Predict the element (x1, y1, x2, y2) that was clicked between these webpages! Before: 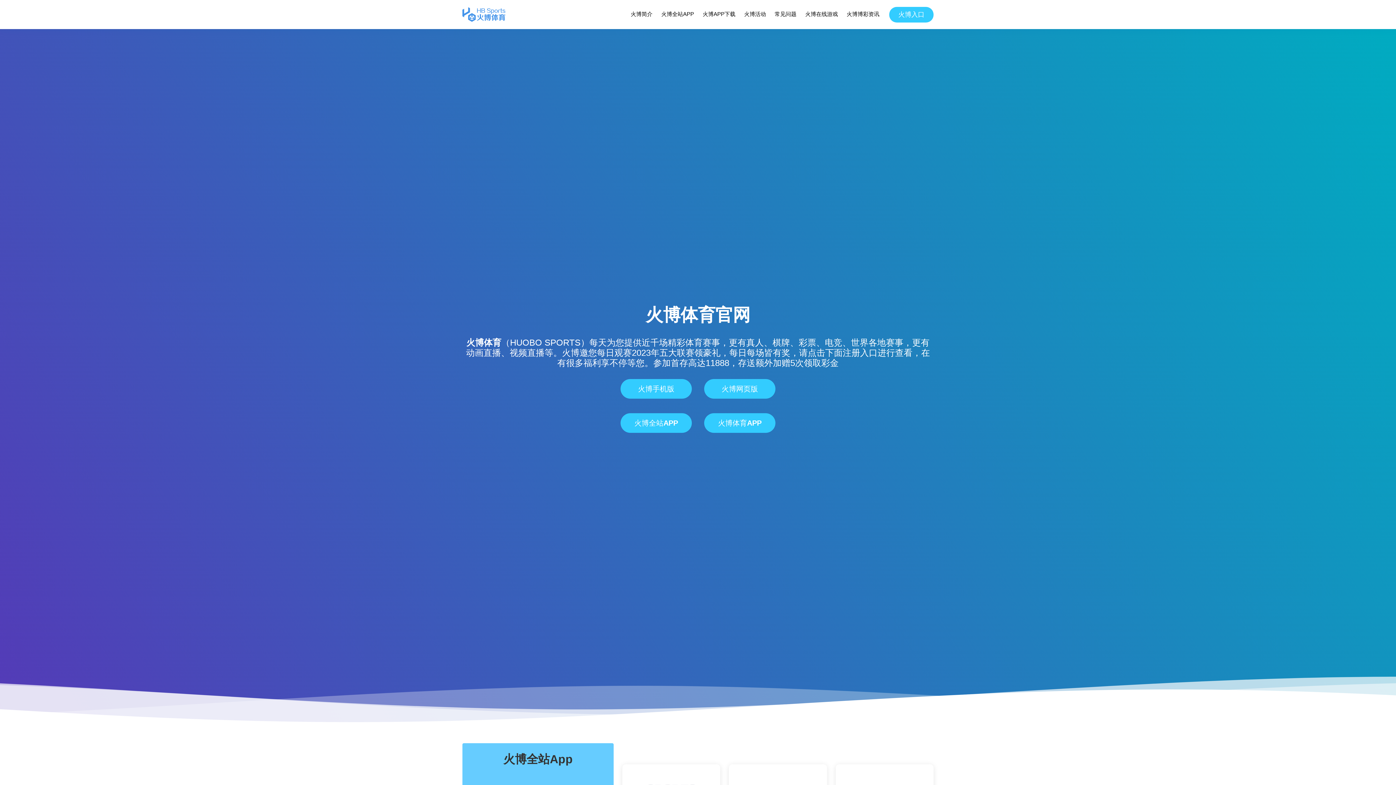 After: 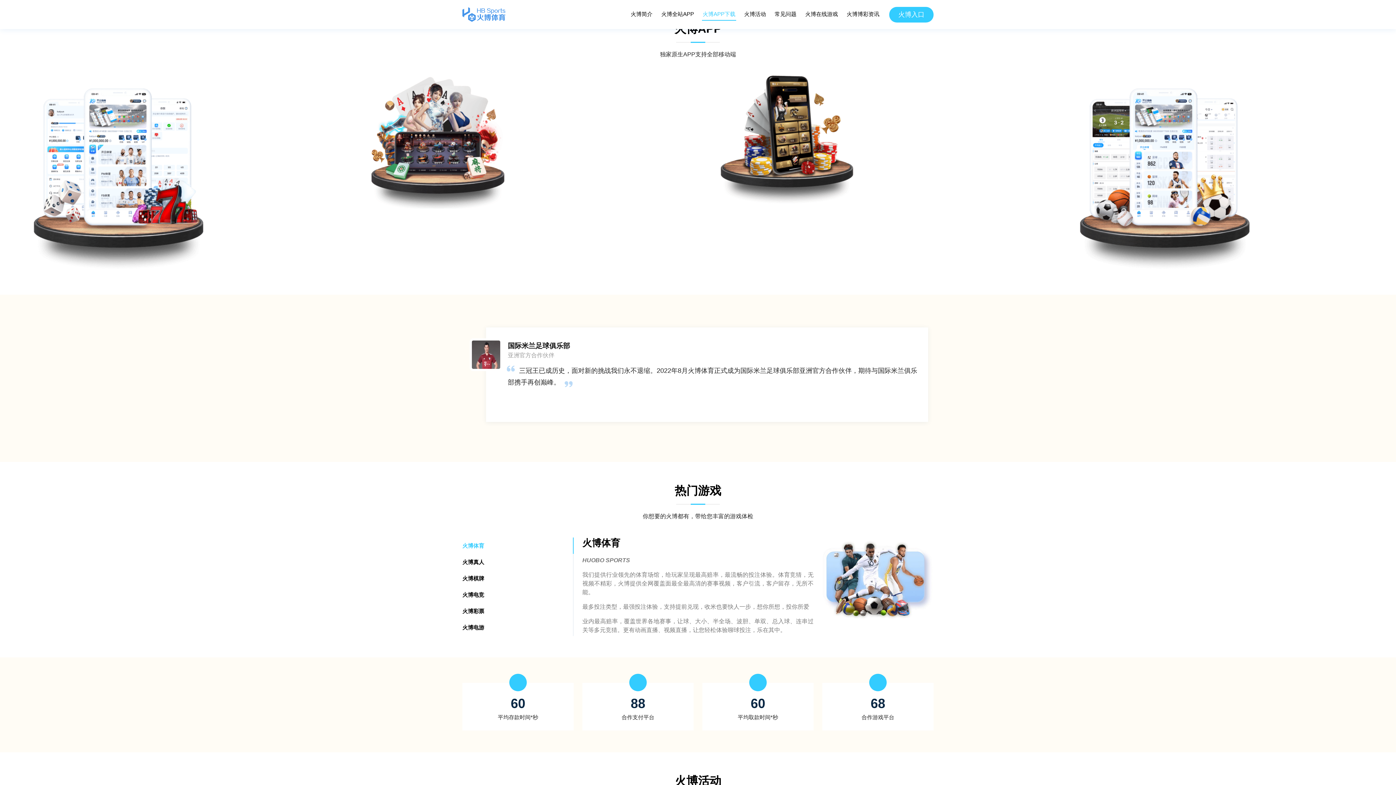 Action: label: 火博APP下载 bbox: (669, 8, 703, 20)